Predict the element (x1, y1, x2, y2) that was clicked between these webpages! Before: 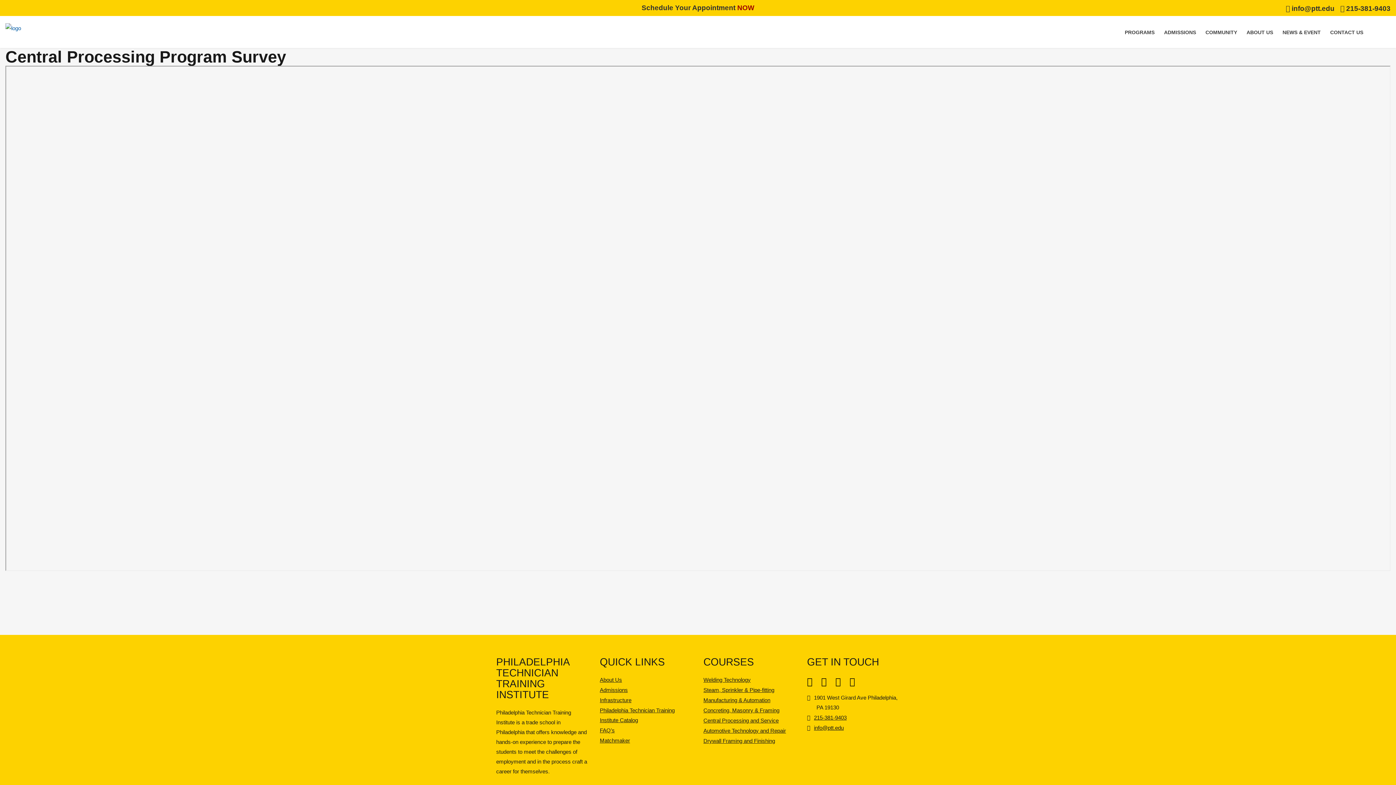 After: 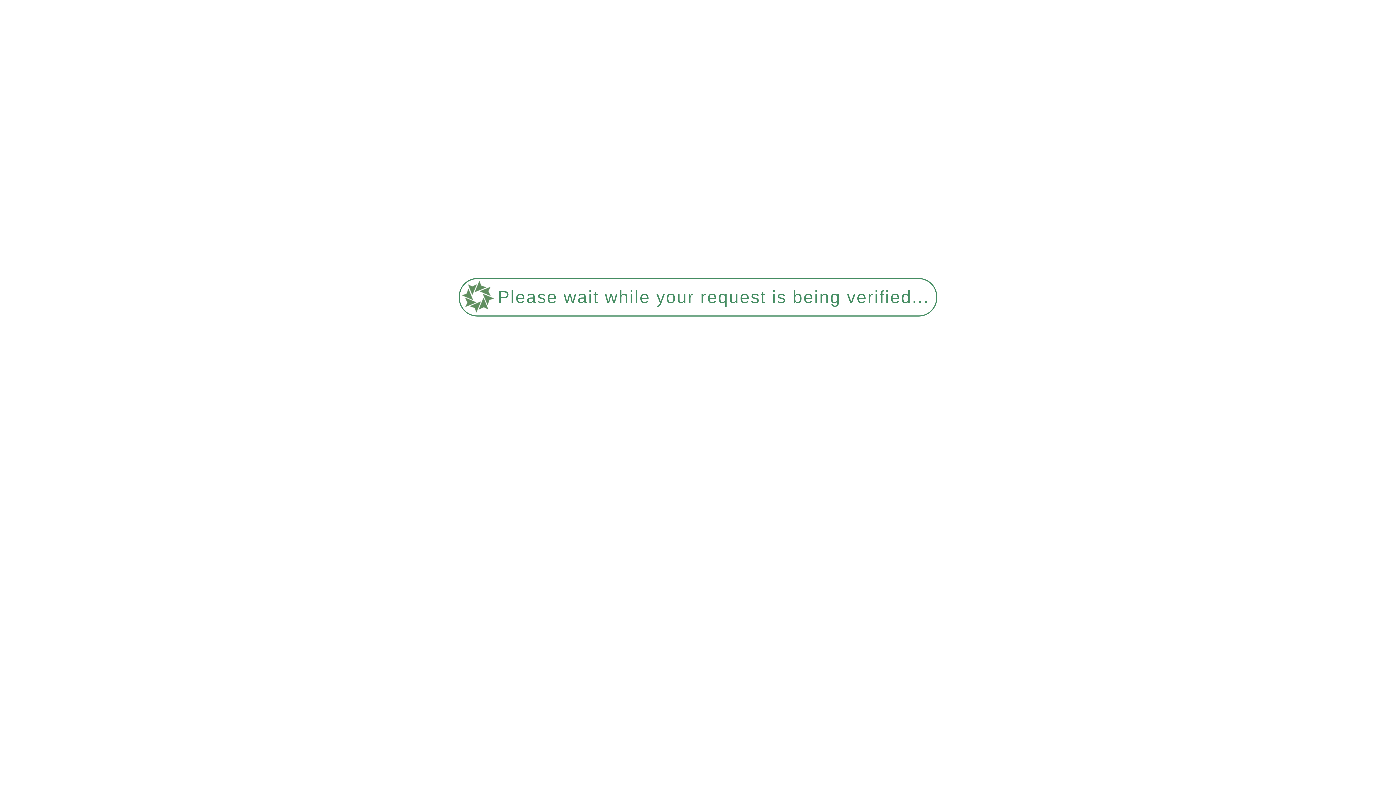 Action: bbox: (600, 677, 622, 683) label: About Us